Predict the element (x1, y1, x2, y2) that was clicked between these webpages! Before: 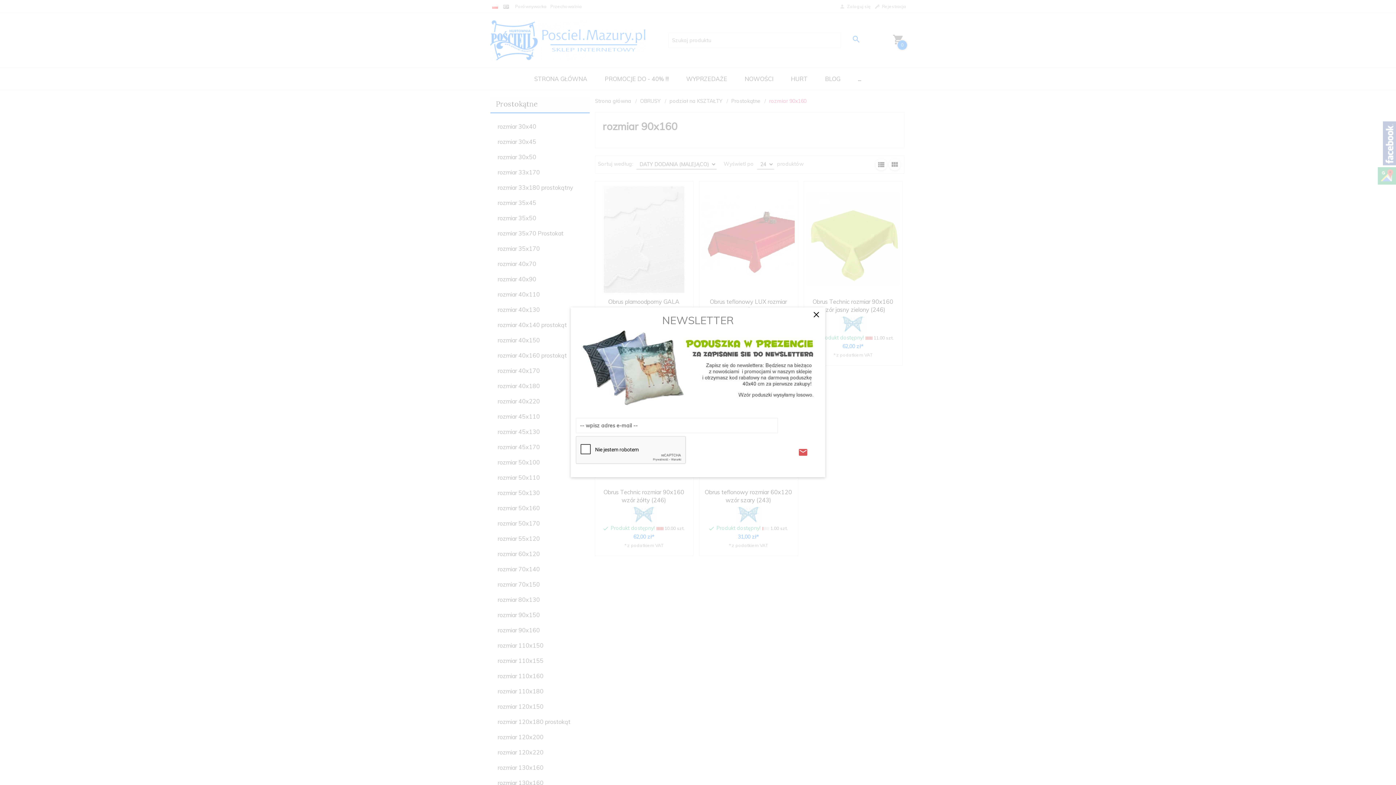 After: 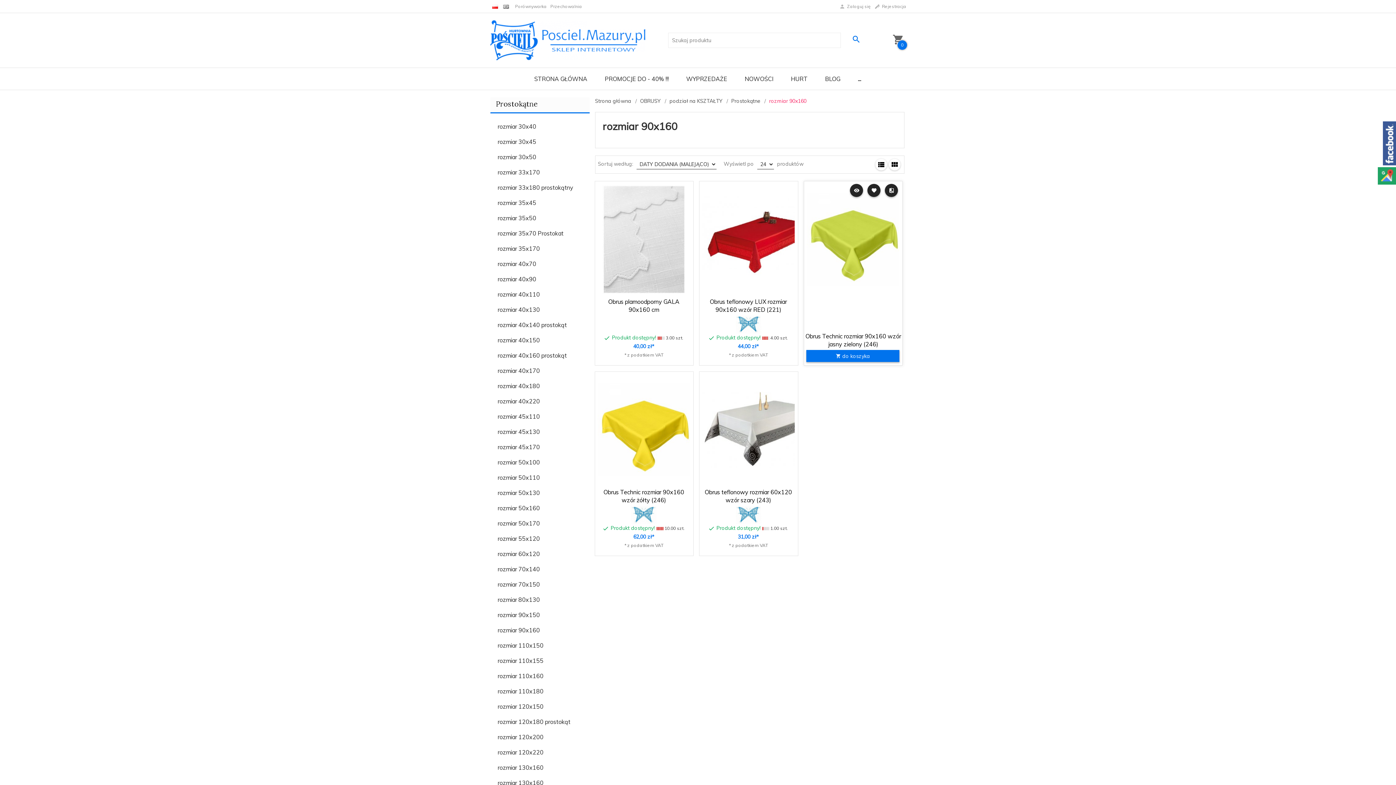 Action: bbox: (807, 307, 825, 325) label: ×